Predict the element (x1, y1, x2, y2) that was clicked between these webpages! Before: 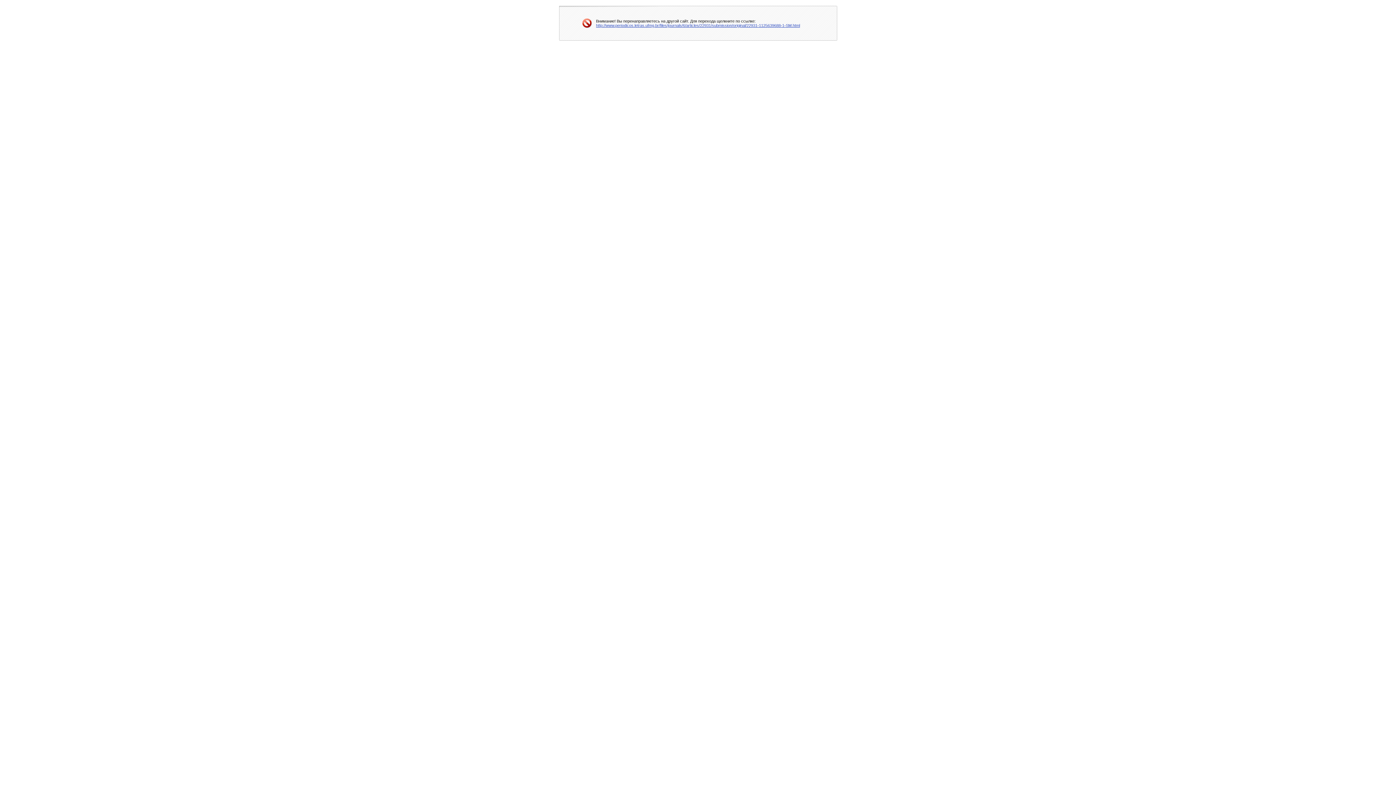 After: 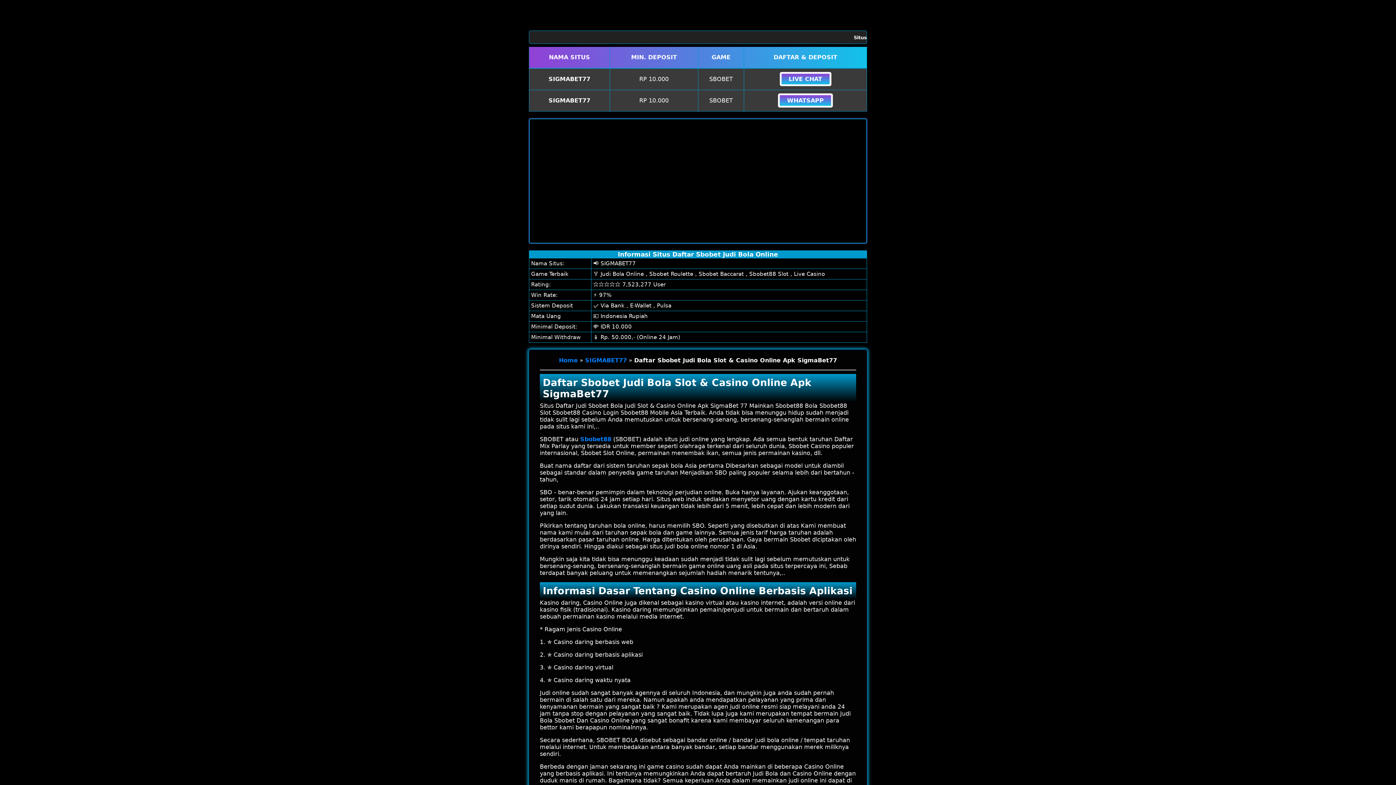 Action: bbox: (596, 23, 800, 27) label: http://www.periodicos.letras.ufmg.br/files/journals/6/articles/22931/submission/original/22931-1125639688-1-SM.html